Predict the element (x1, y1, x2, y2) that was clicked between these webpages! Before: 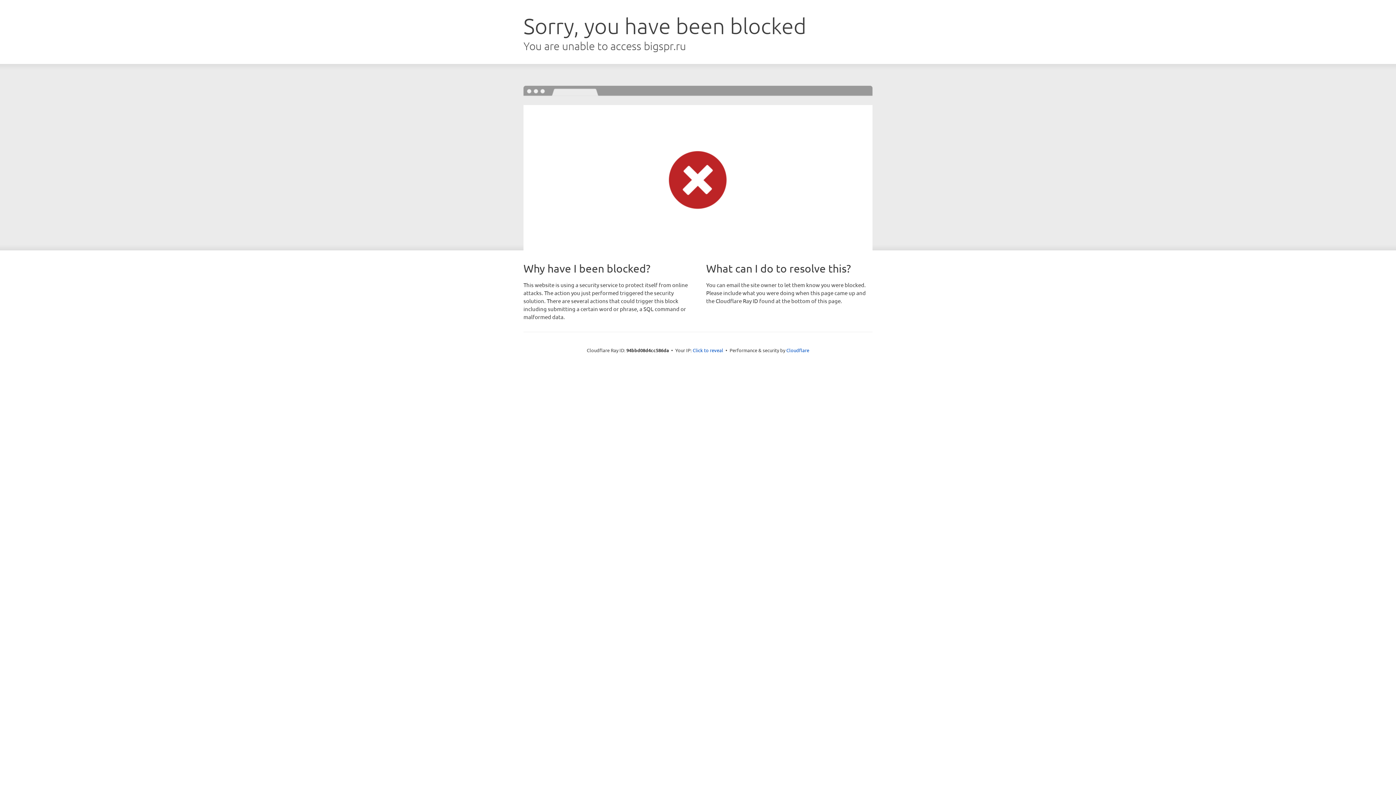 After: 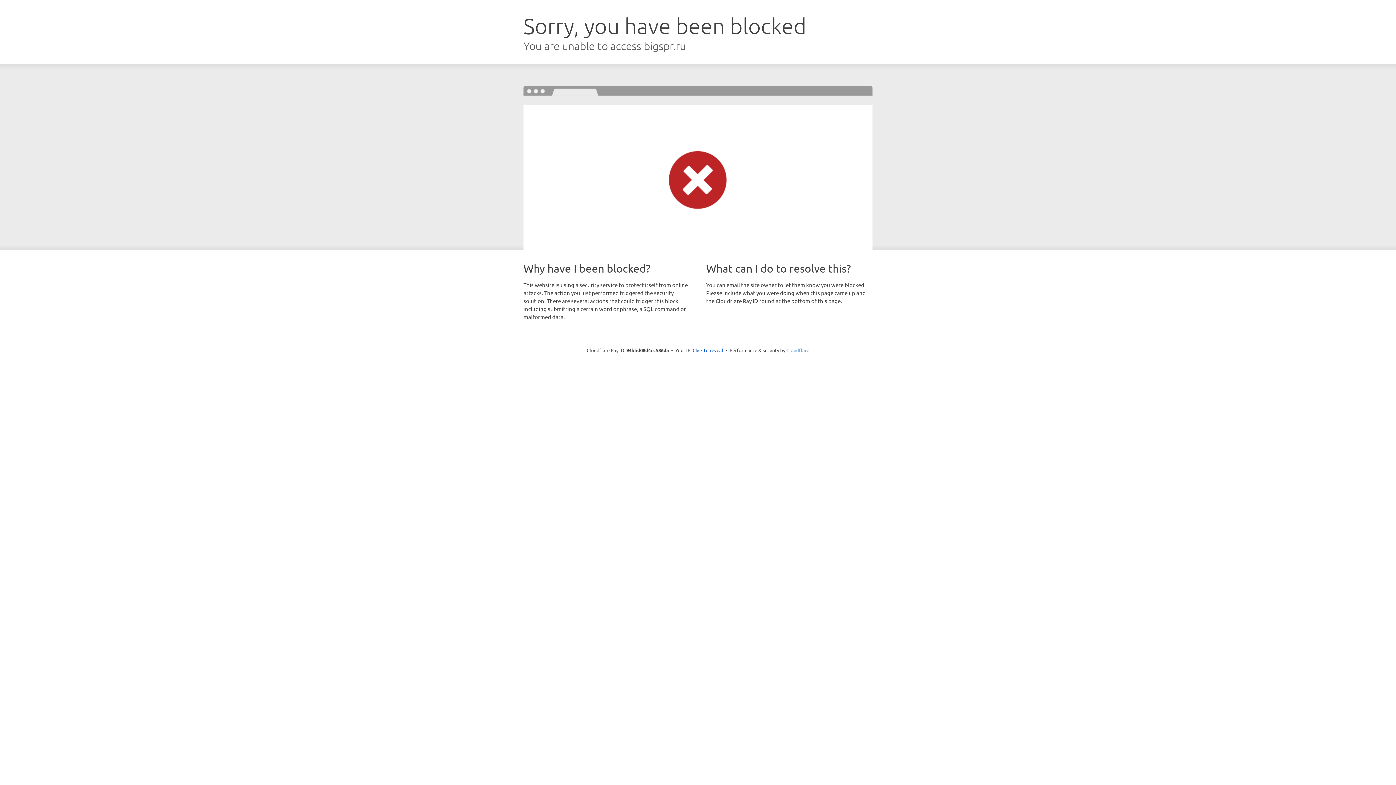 Action: label: Cloudflare bbox: (786, 347, 809, 353)